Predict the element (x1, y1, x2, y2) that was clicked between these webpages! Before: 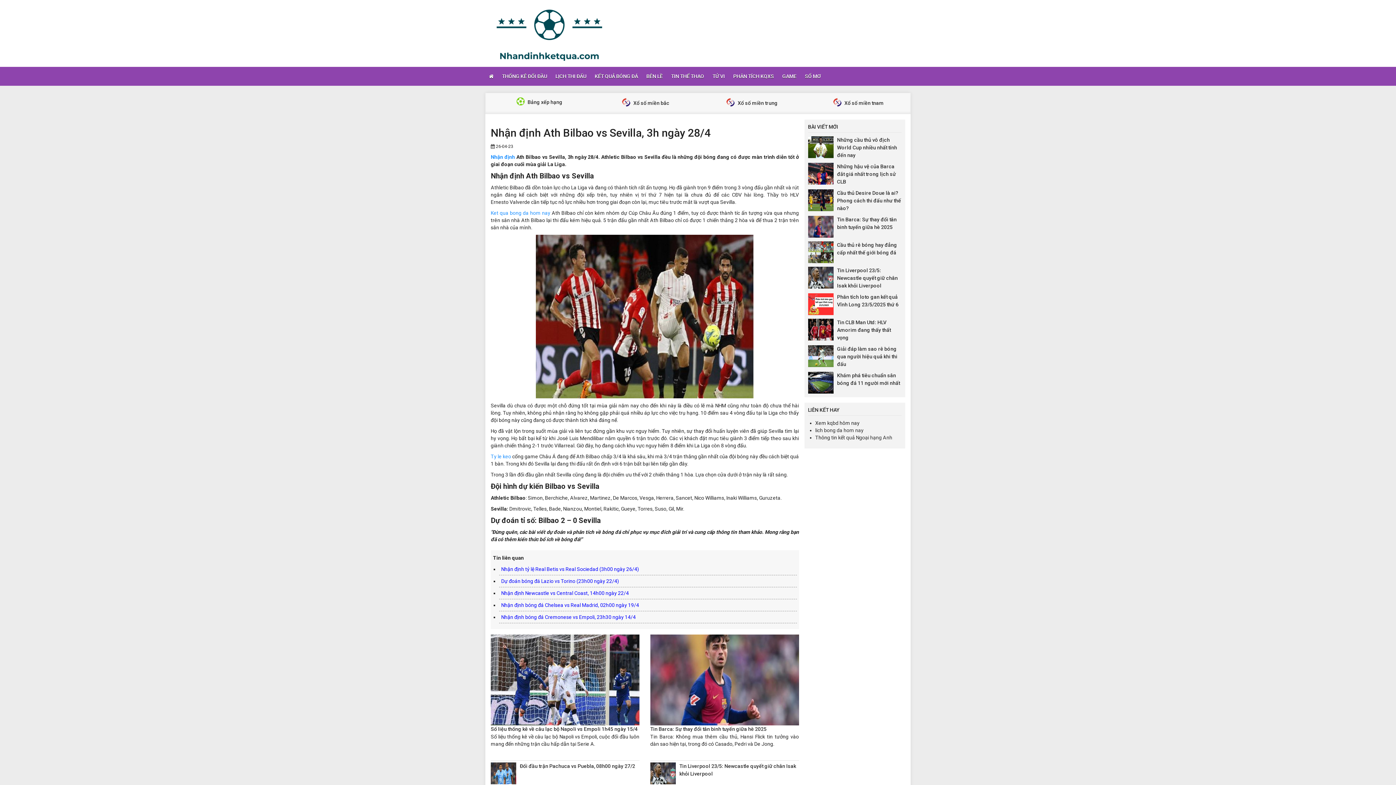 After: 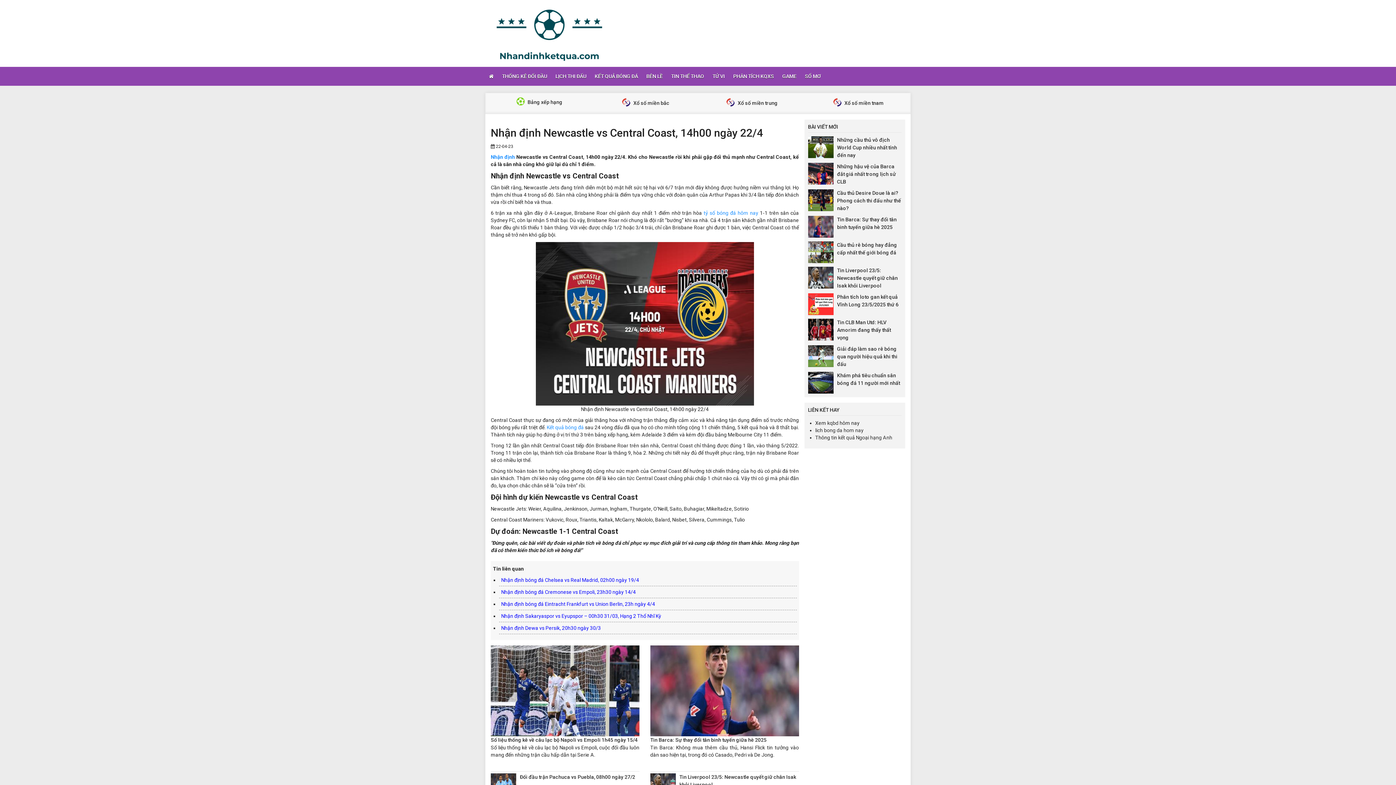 Action: bbox: (501, 590, 629, 596) label: Nhận định Newcastle vs Central Coast, 14h00 ngày 22/4